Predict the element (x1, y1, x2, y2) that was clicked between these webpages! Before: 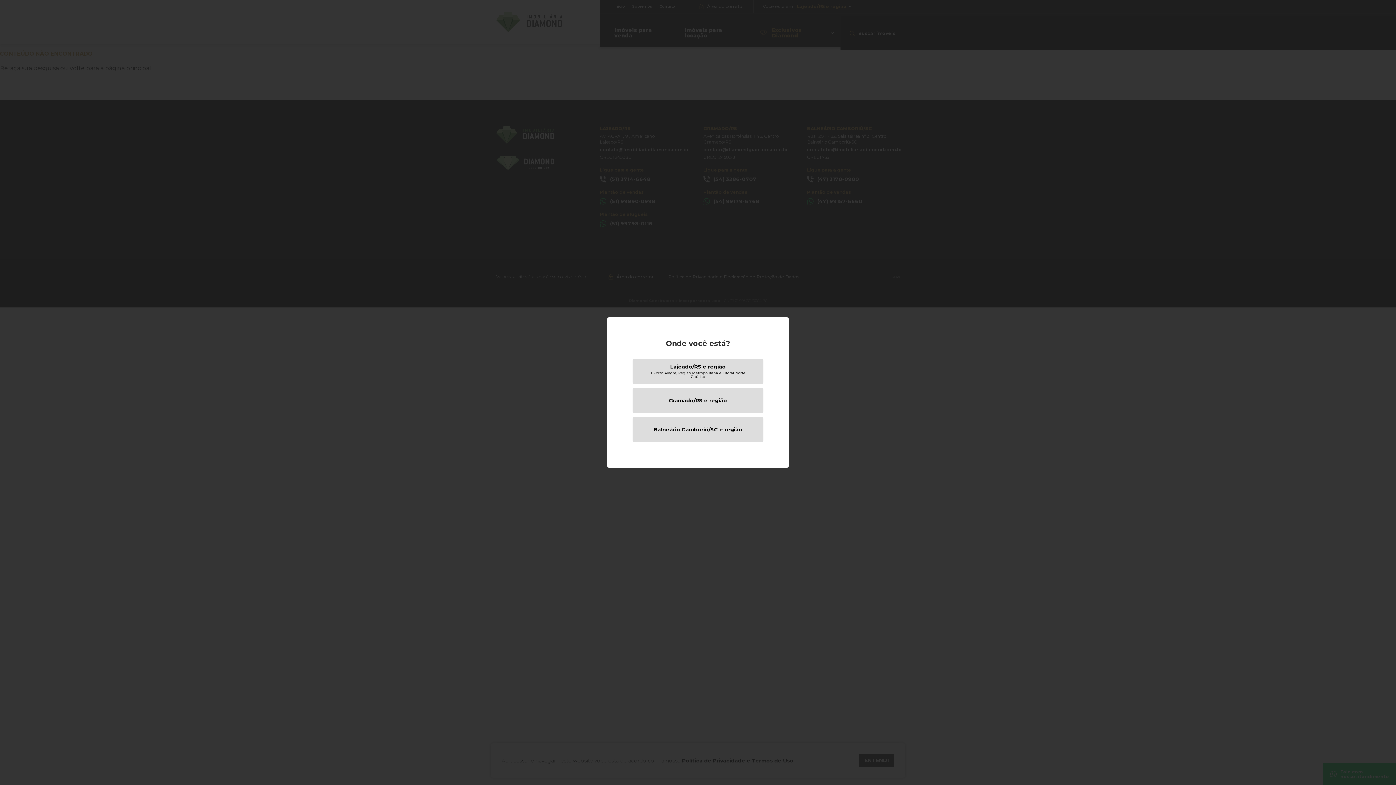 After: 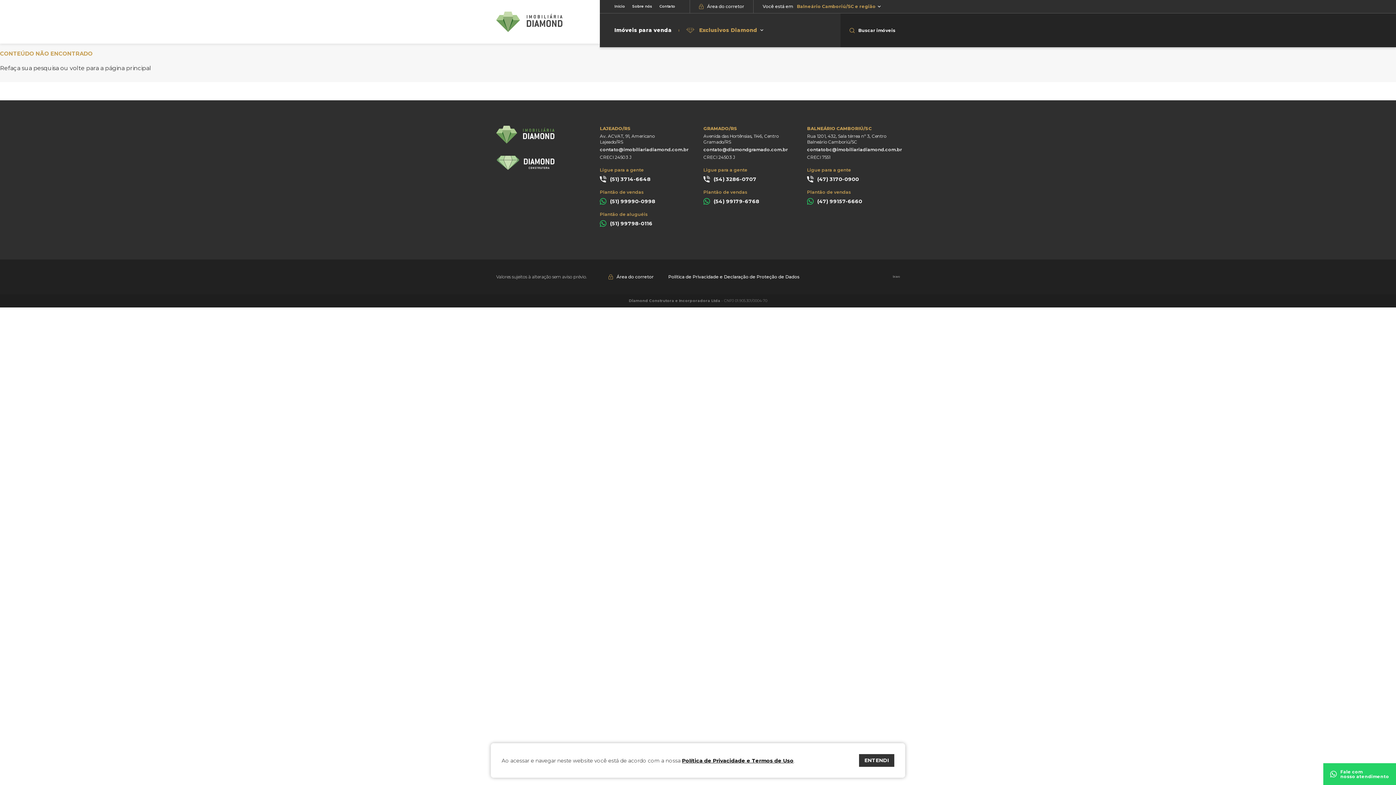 Action: bbox: (632, 417, 763, 442) label: Balneário Camboriú/SC e região